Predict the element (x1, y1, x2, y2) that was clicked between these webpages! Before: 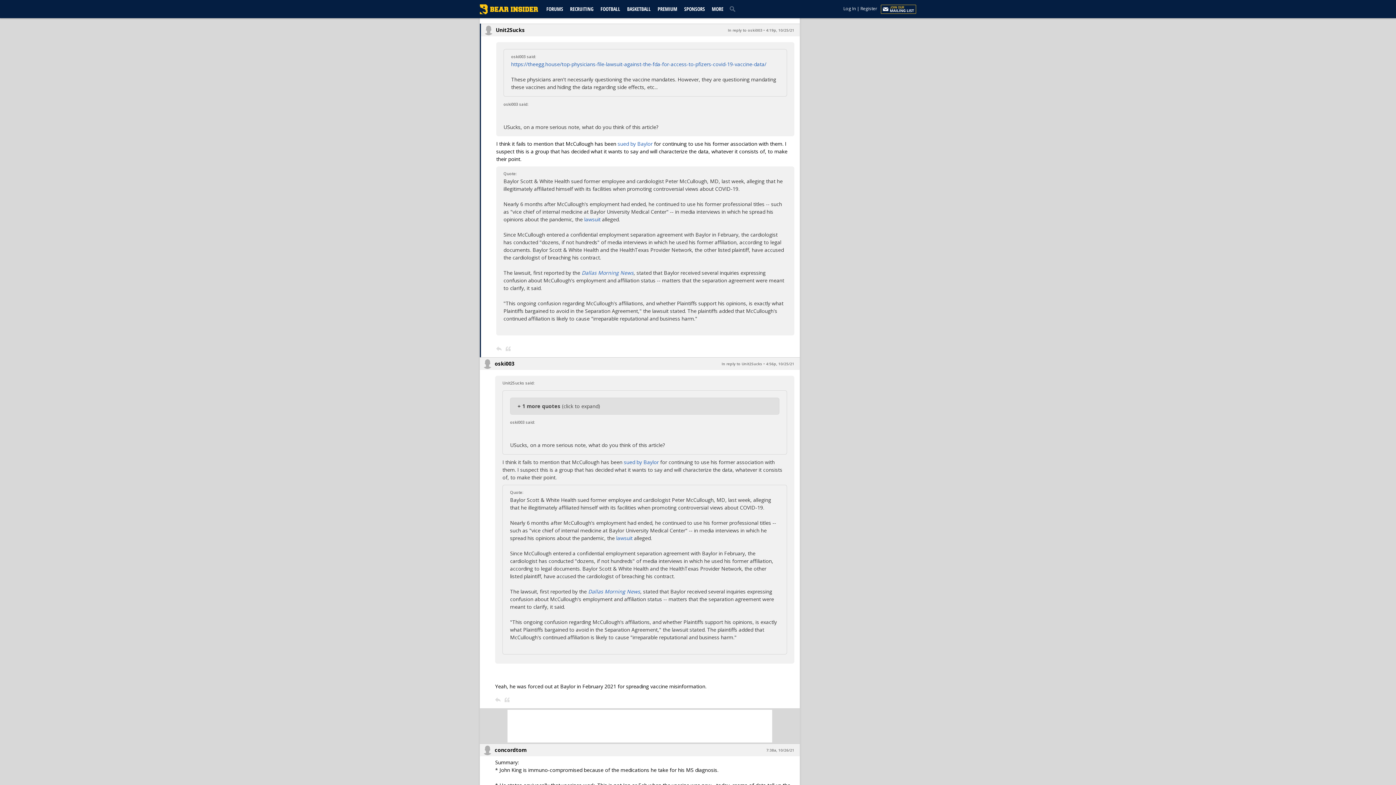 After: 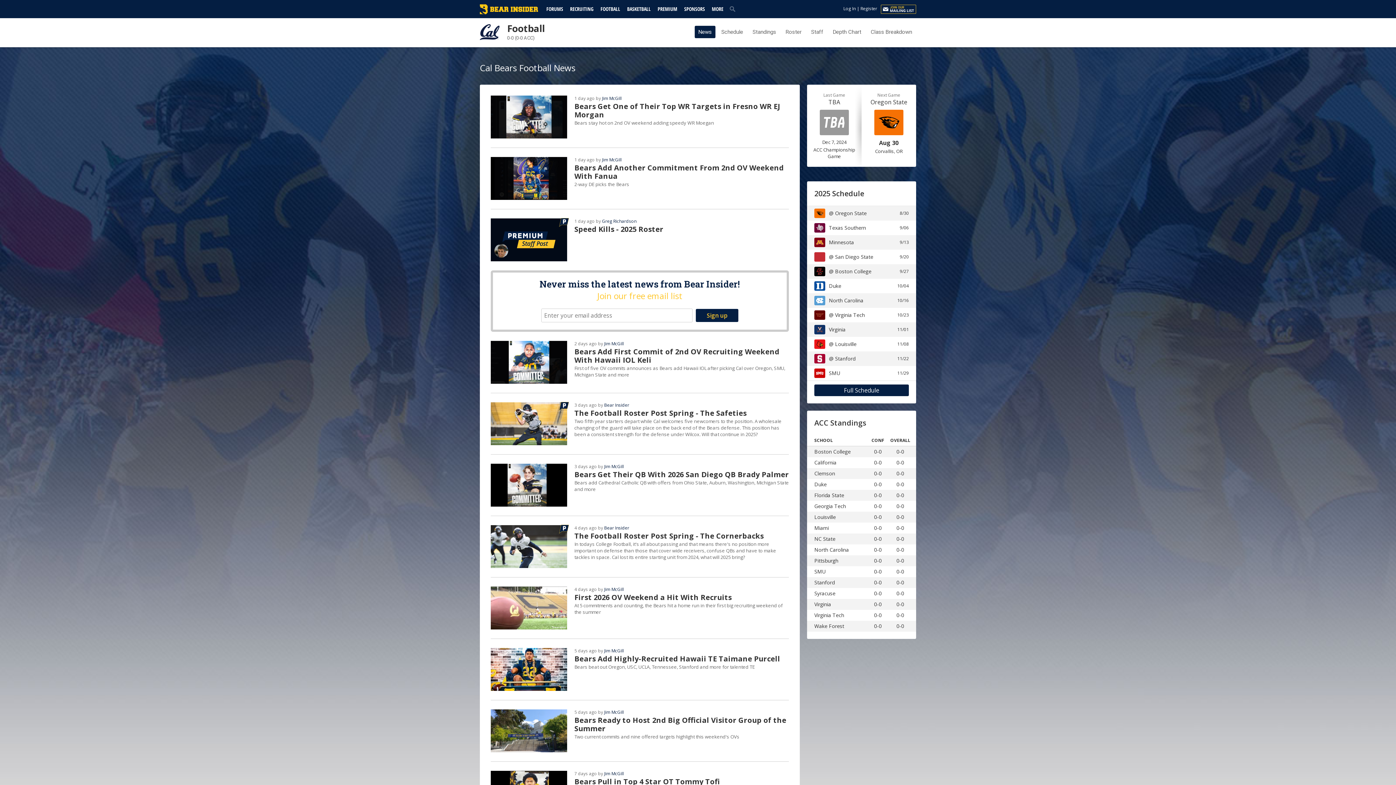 Action: label: FOOTBALL bbox: (597, 5, 623, 12)